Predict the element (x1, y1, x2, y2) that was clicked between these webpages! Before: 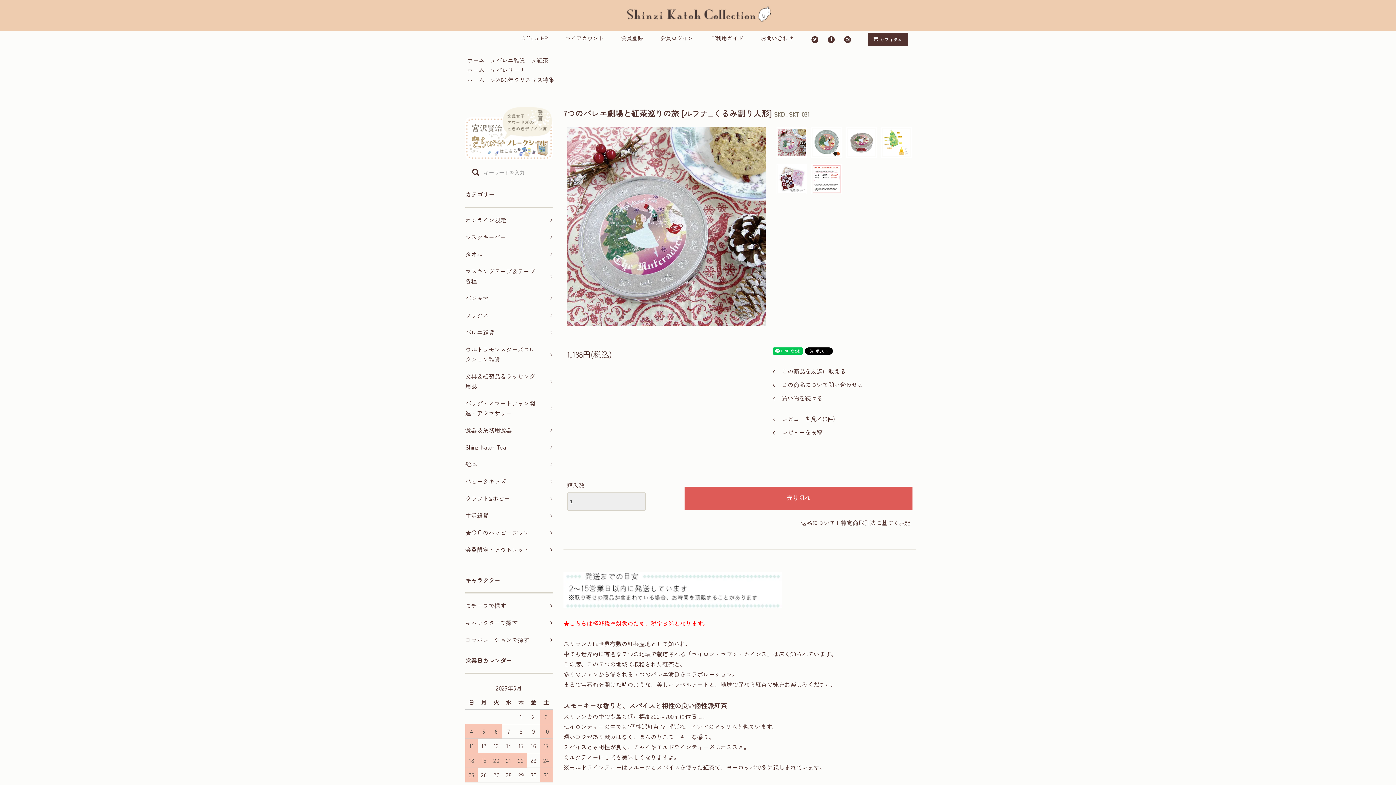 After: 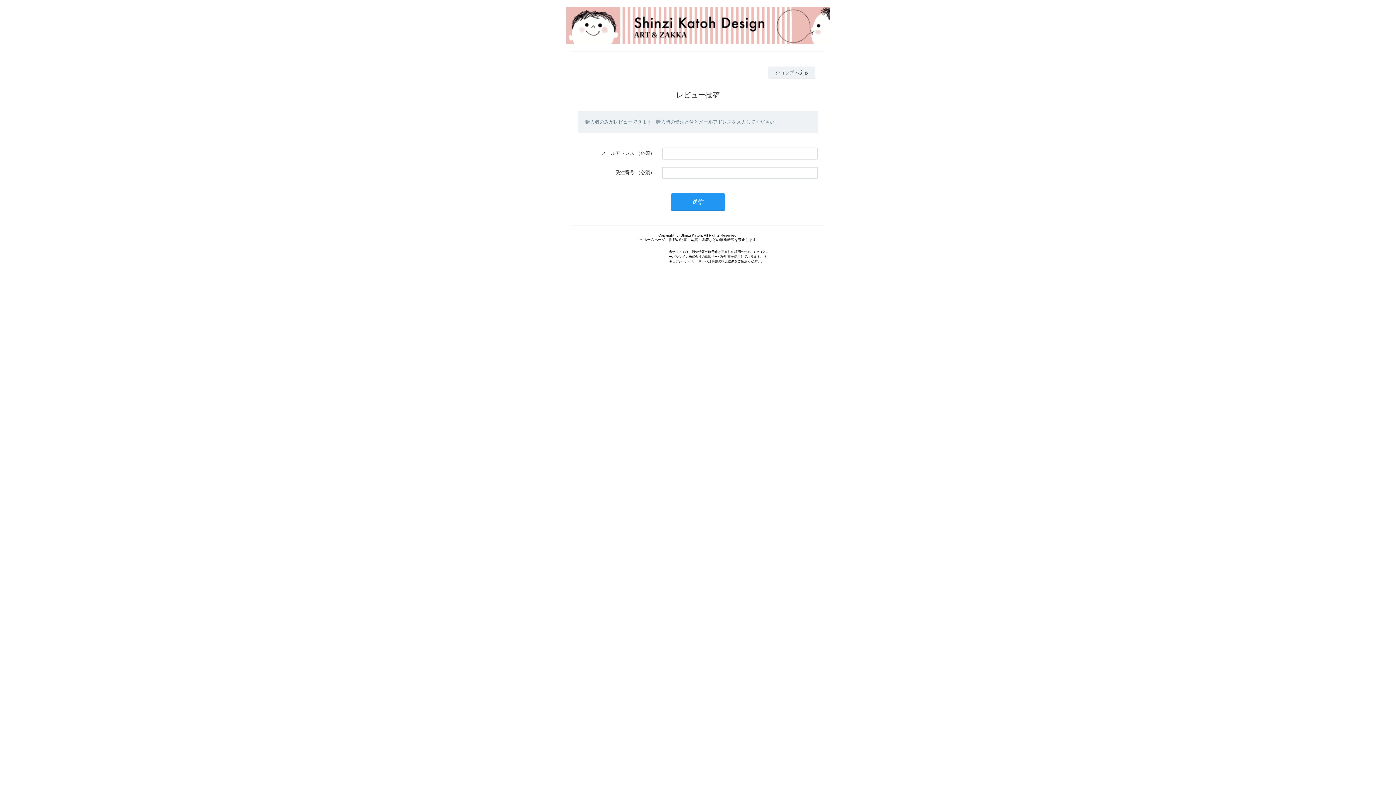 Action: bbox: (772, 425, 912, 439) label:  レビューを投稿